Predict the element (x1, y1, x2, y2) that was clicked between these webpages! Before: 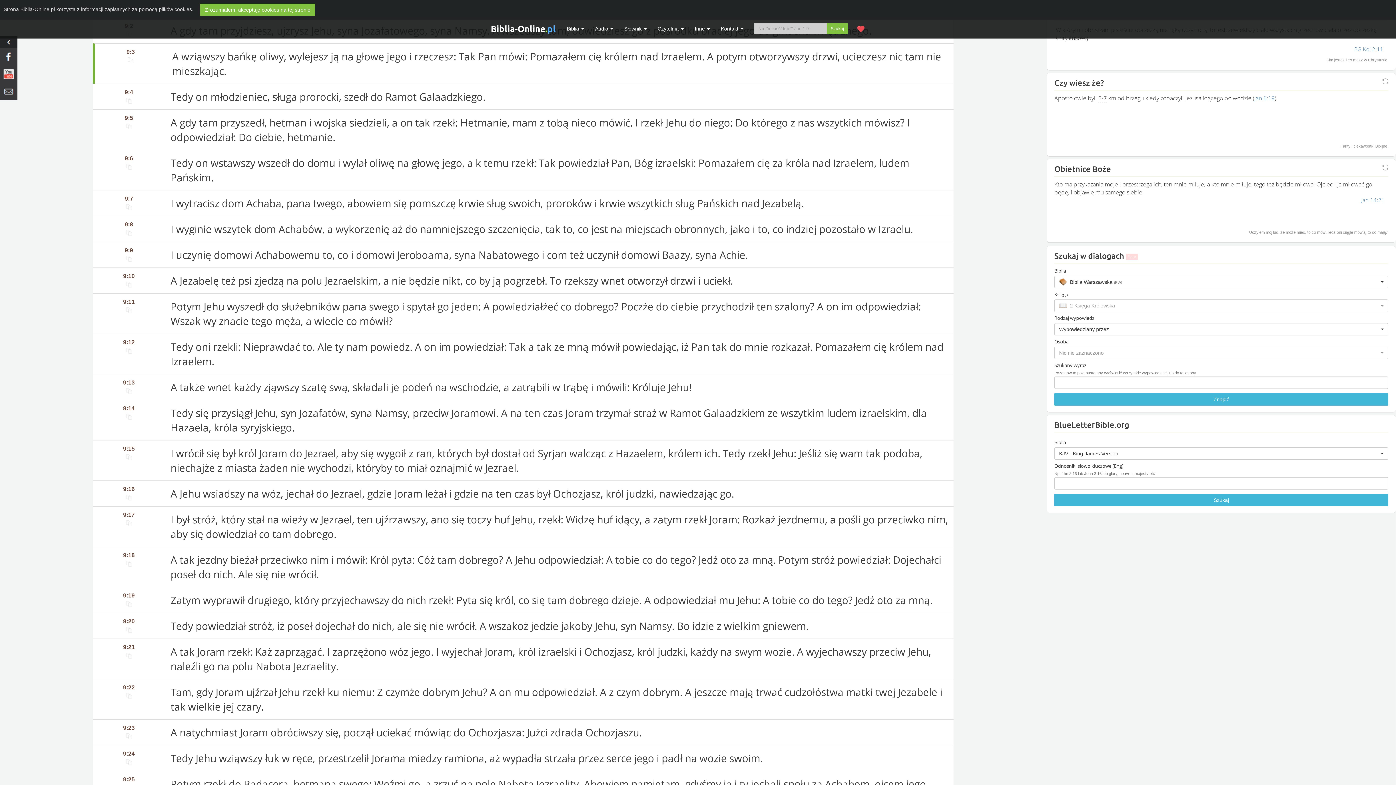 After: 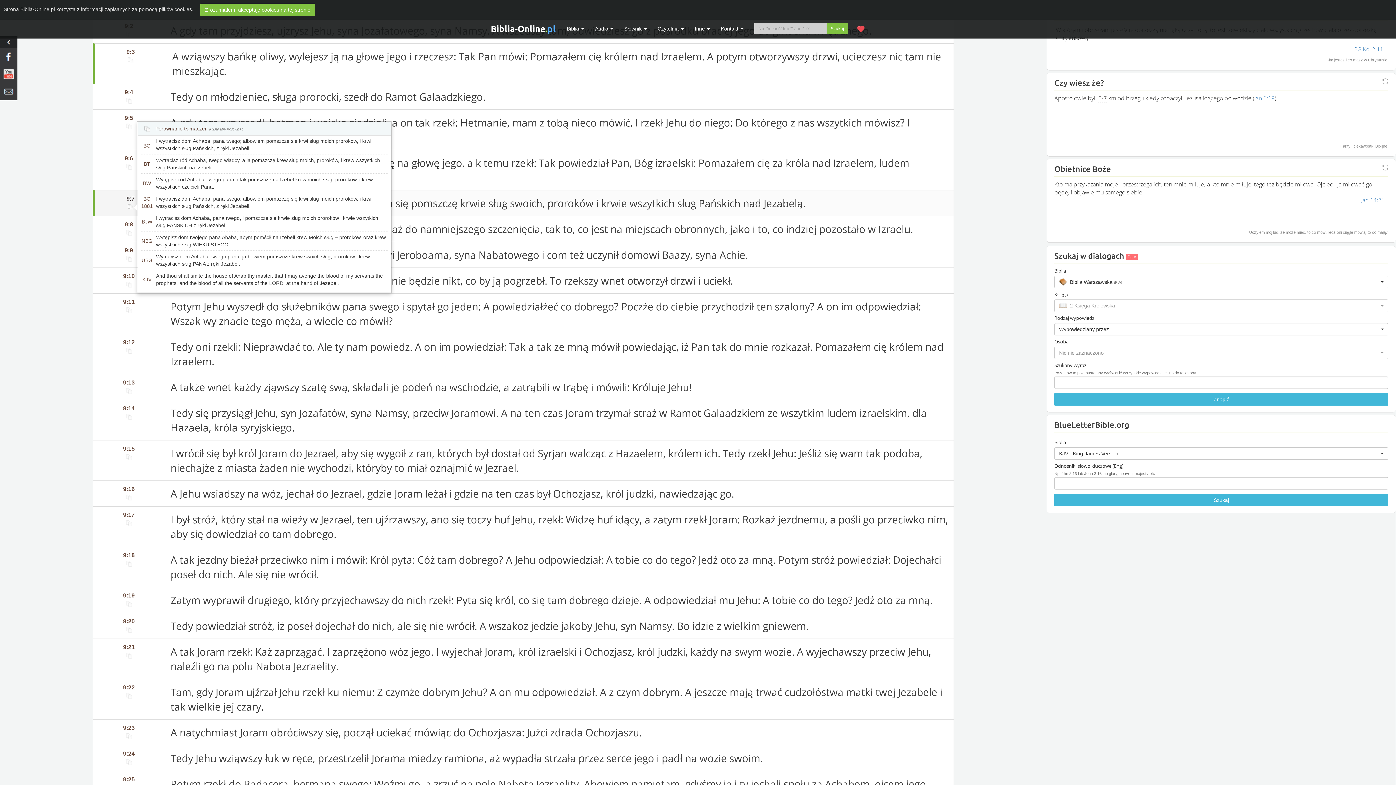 Action: bbox: (126, 203, 131, 209)